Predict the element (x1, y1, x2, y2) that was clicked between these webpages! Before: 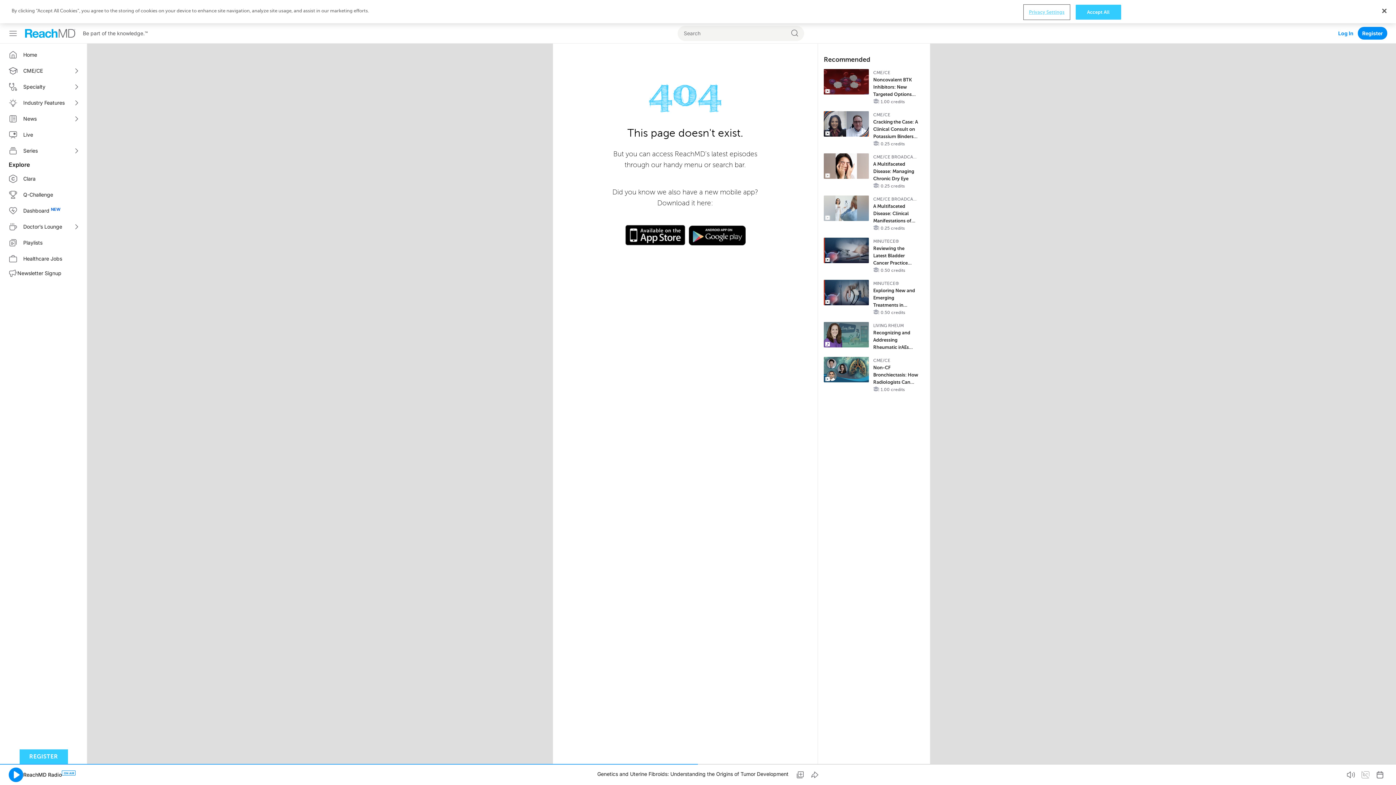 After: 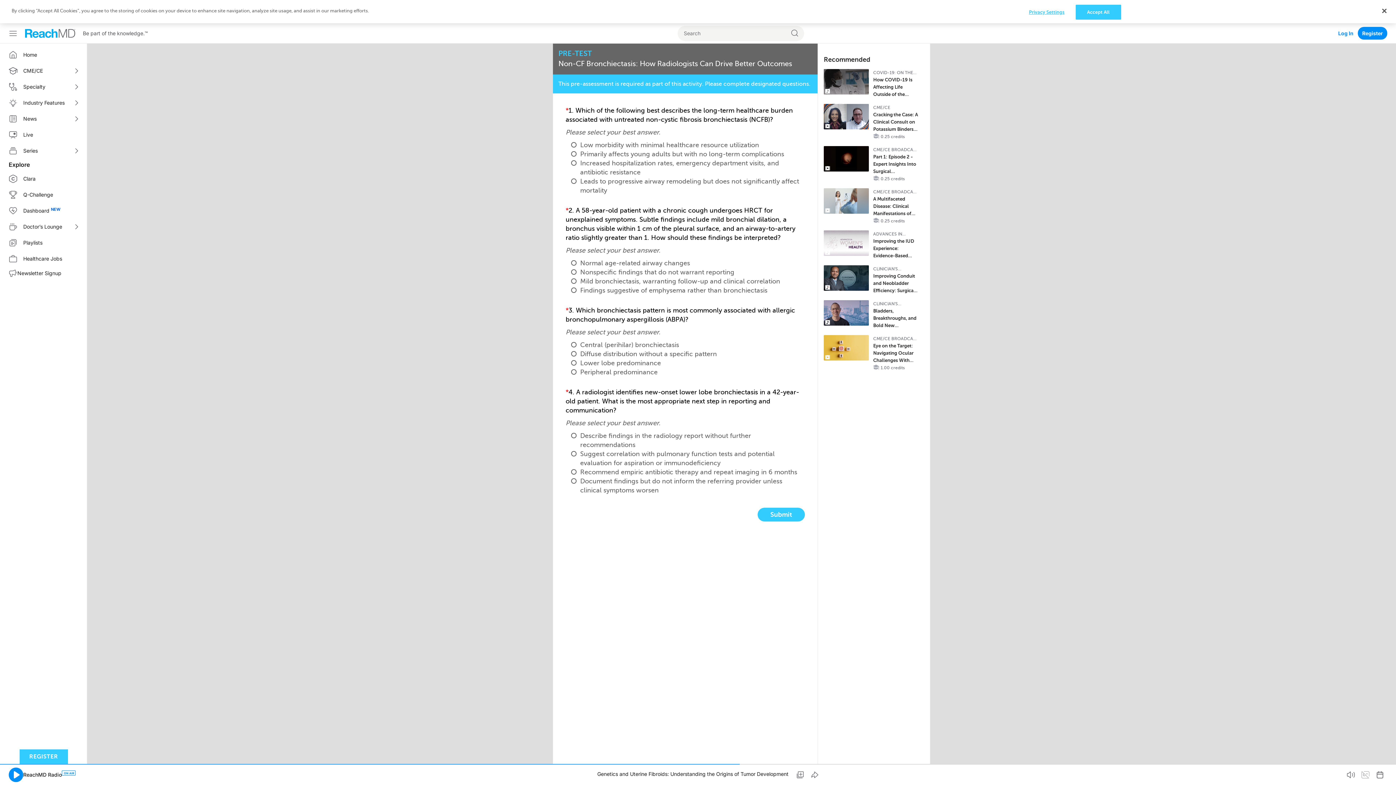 Action: label: CME/CE

Non-CF Bronchiectasis: How Radiologists Can Drive Better Outcomes

1.00 credits bbox: (869, 357, 922, 393)